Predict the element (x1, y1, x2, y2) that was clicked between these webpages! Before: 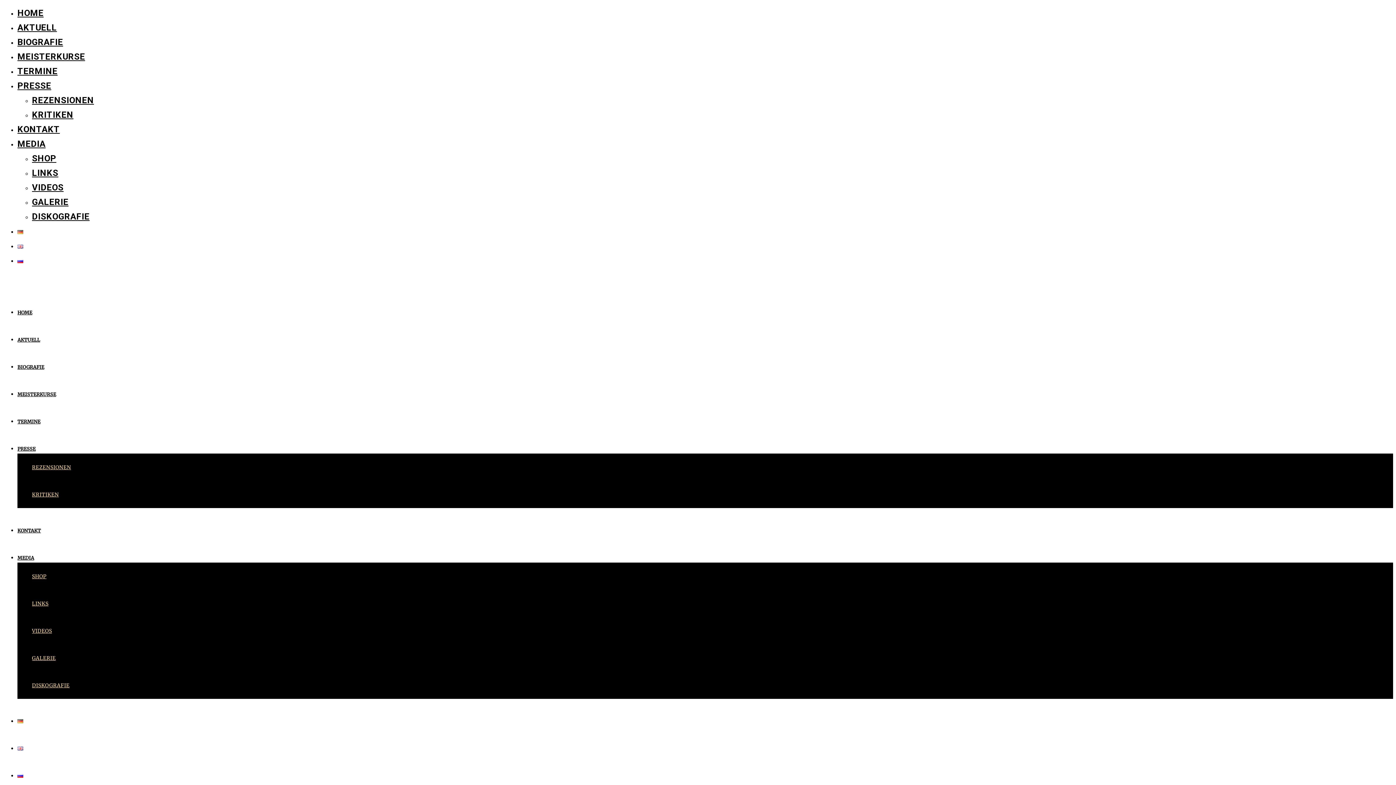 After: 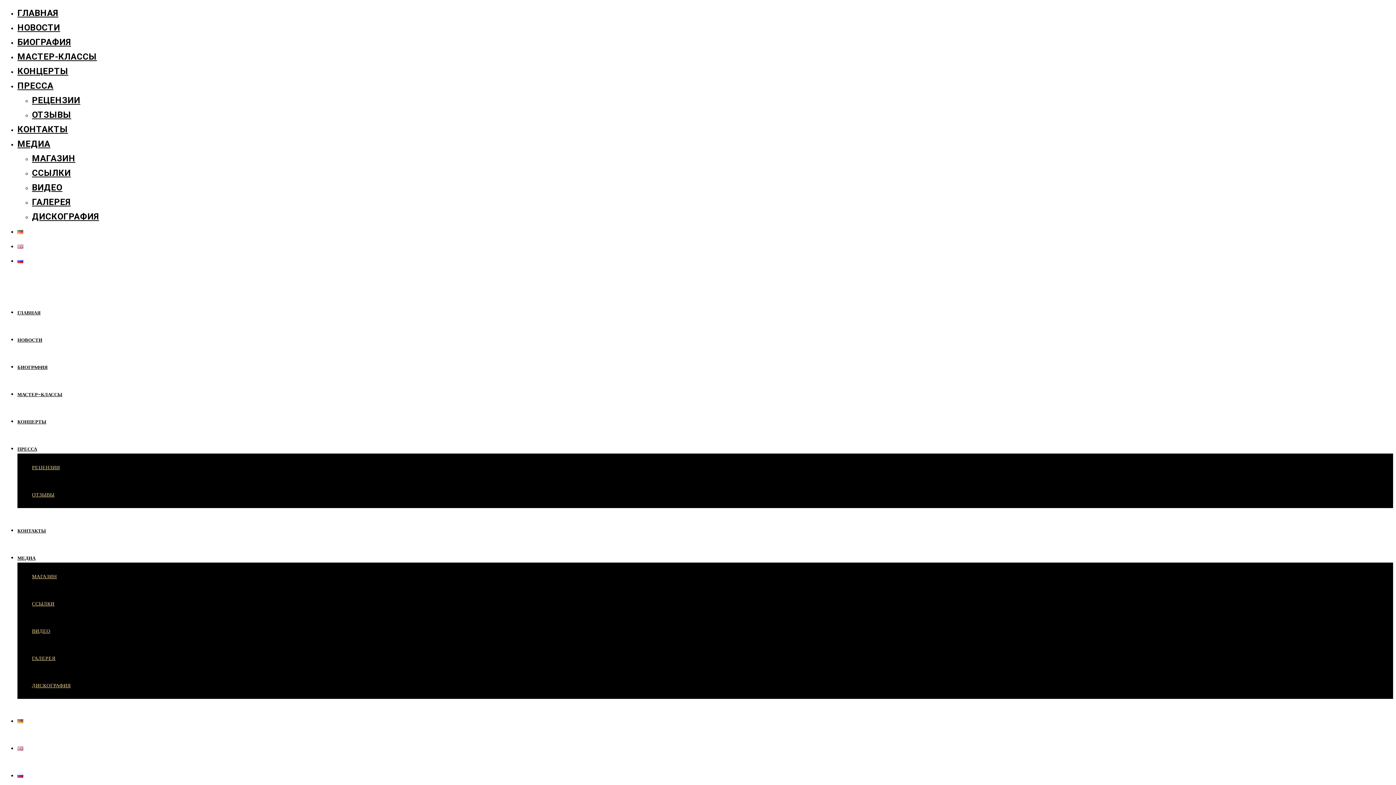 Action: bbox: (17, 773, 23, 779)